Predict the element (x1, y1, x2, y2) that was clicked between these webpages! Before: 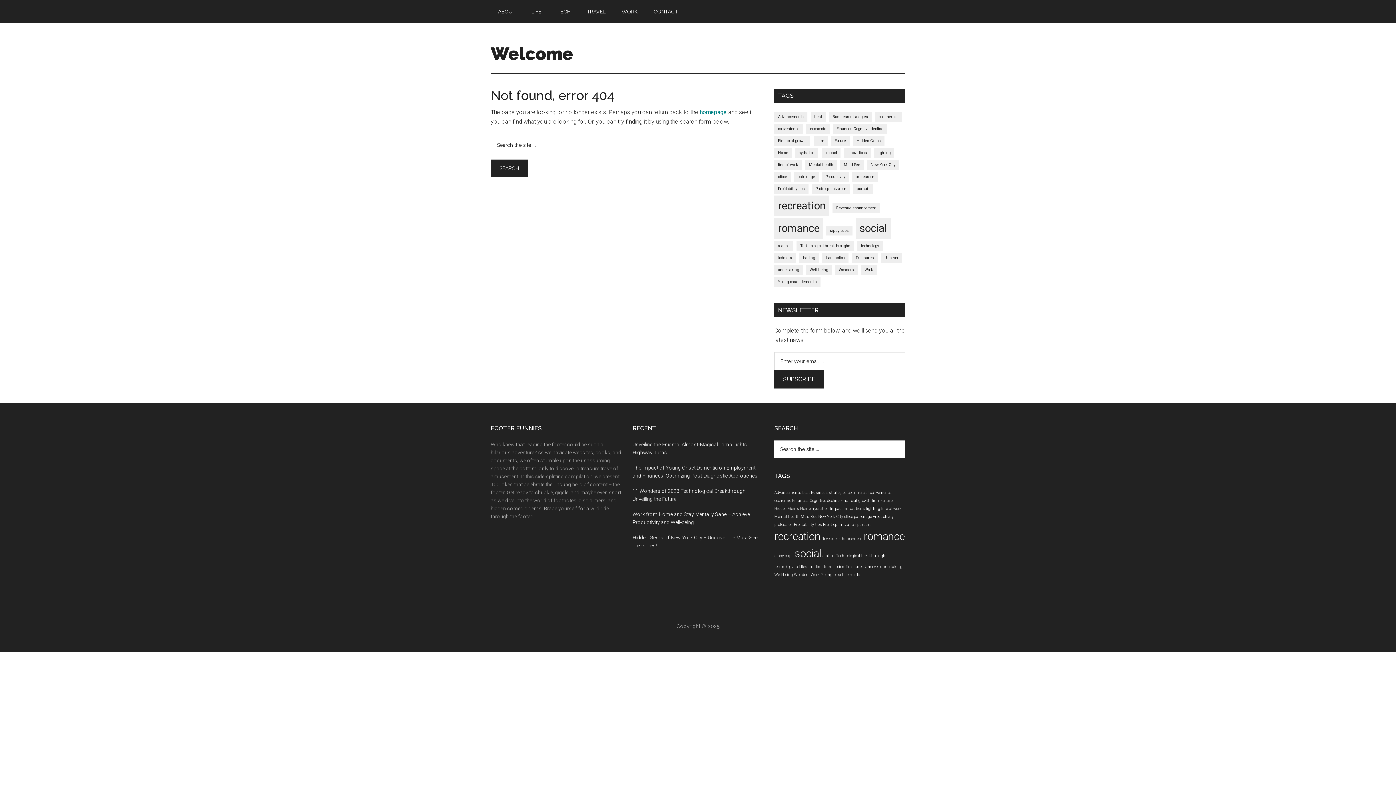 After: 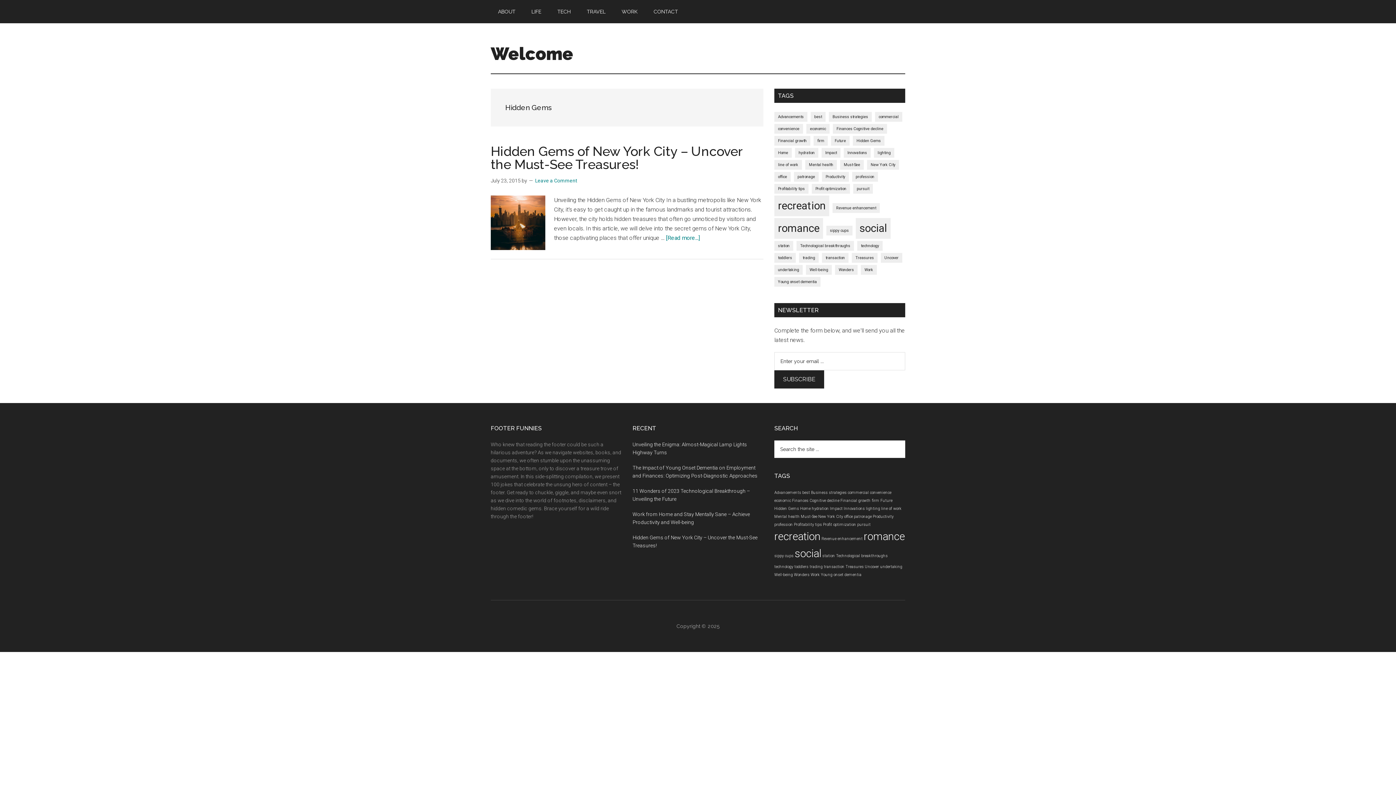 Action: label: Hidden Gems (1 item) bbox: (774, 506, 799, 511)